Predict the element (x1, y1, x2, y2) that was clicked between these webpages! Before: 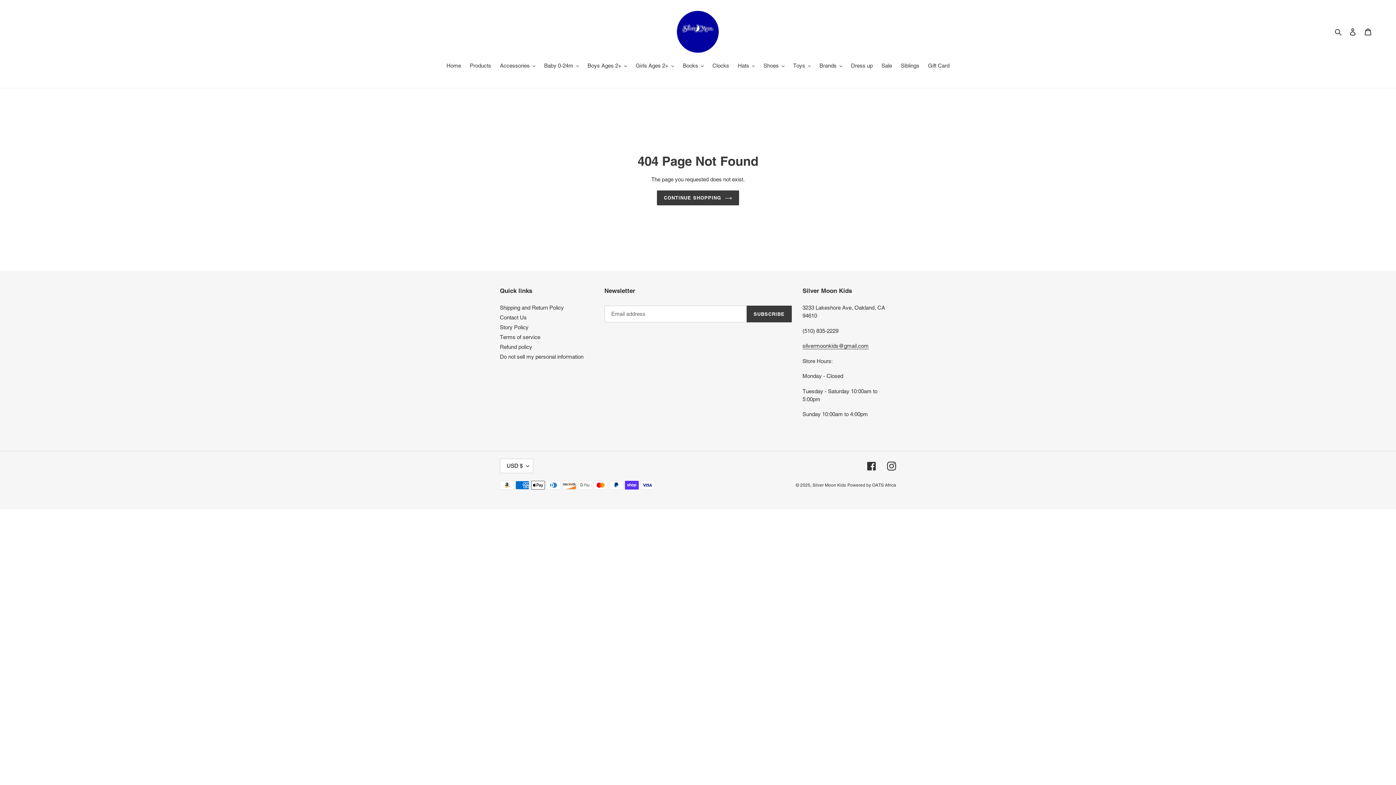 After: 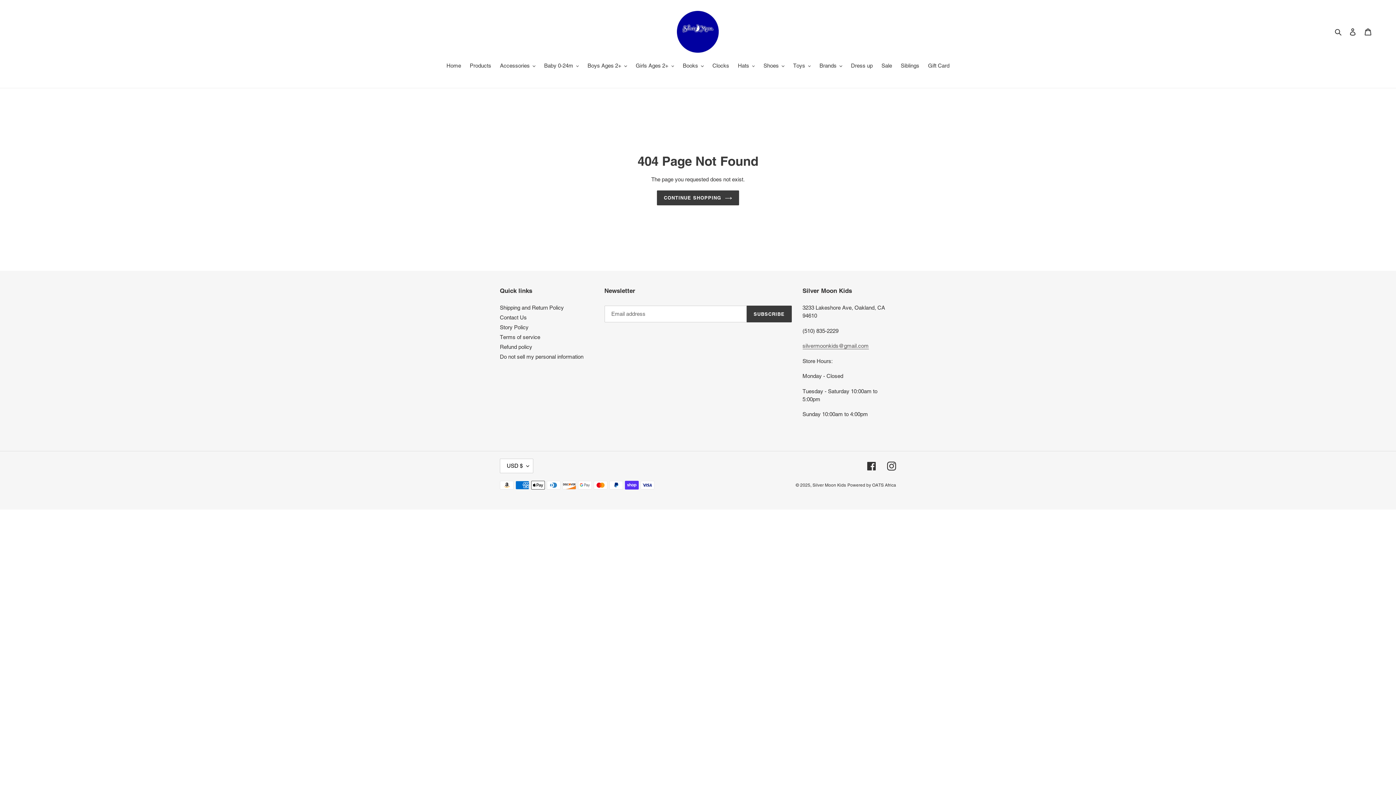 Action: label: silvermoonkids@gmail.com bbox: (802, 343, 868, 349)